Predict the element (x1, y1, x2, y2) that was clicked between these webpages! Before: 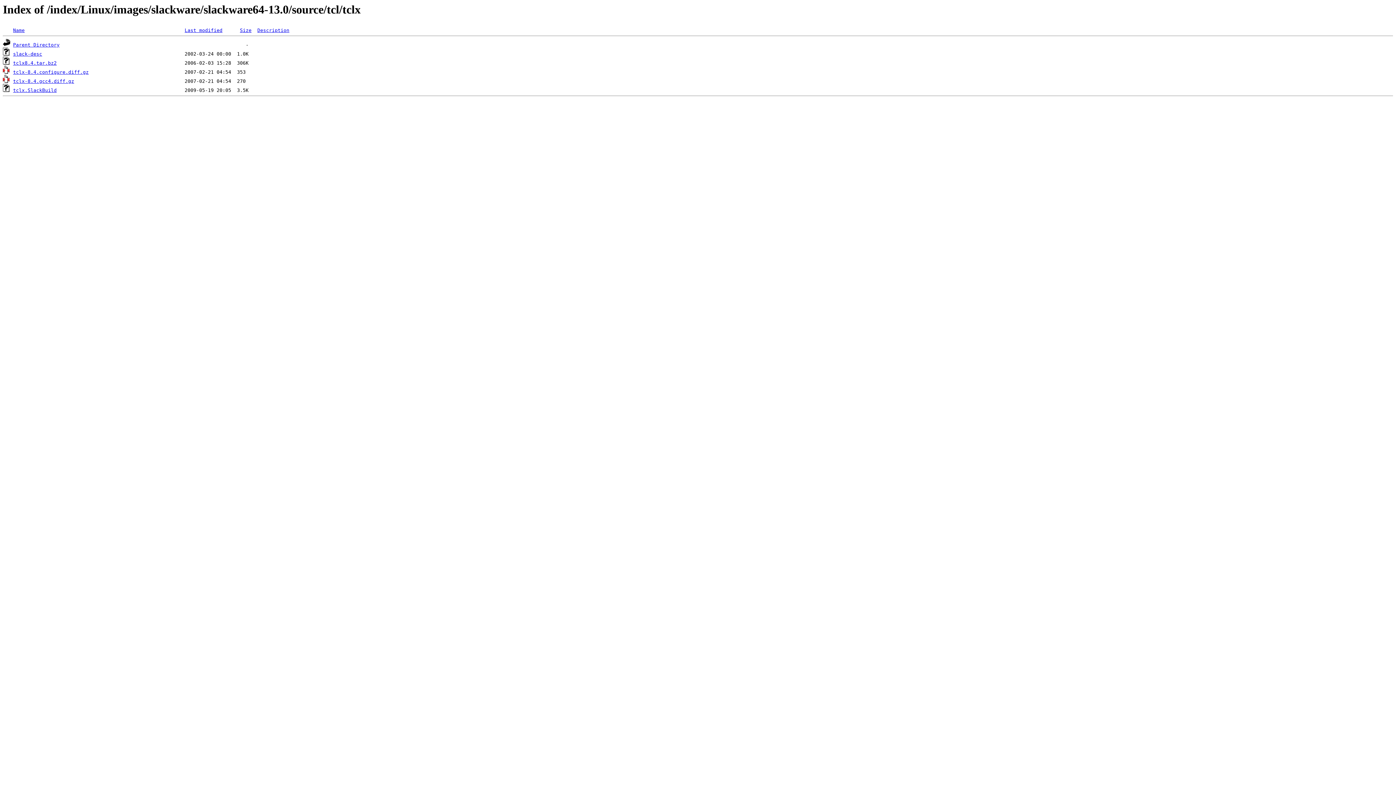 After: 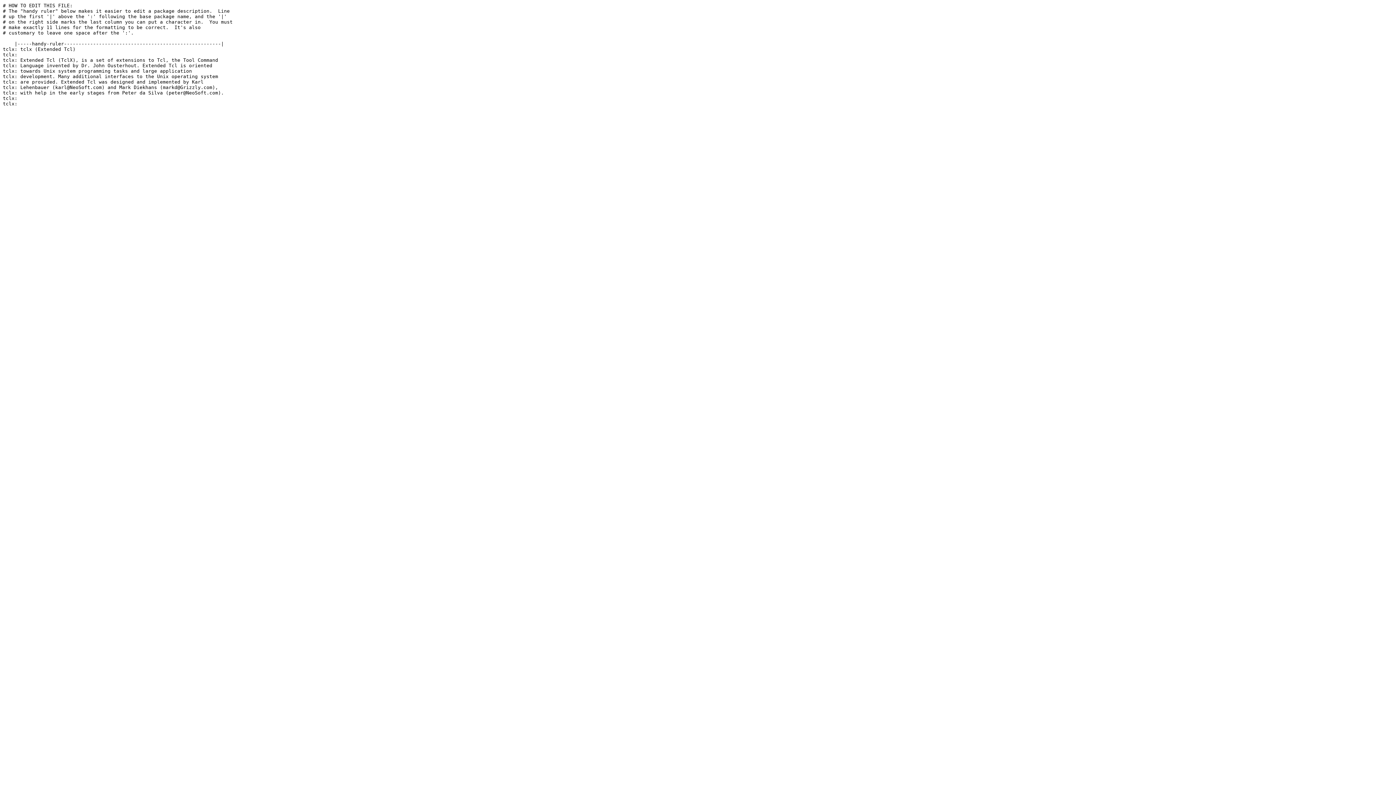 Action: bbox: (13, 51, 42, 56) label: slack-desc